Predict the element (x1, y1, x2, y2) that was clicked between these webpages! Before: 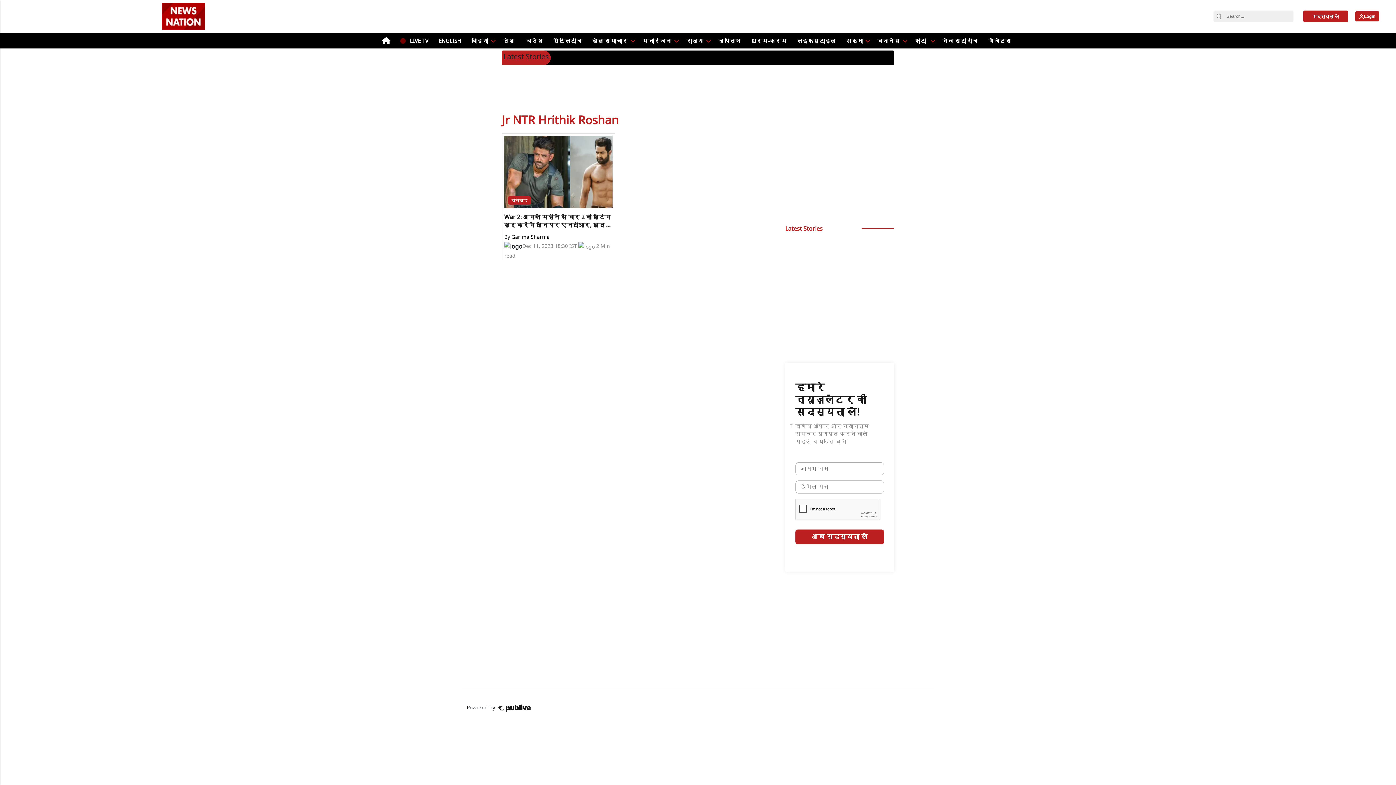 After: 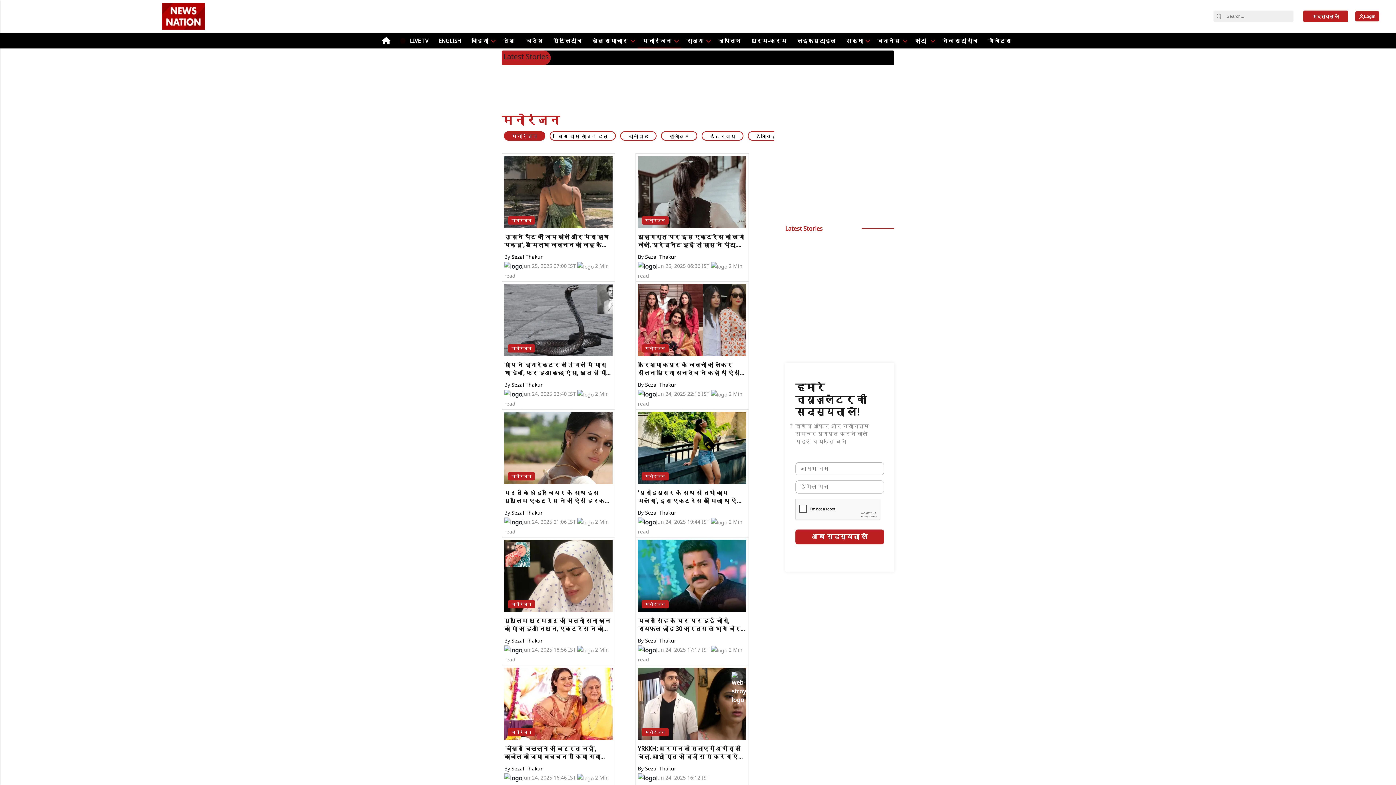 Action: label: मनोरंजन bbox: (640, 33, 674, 48)